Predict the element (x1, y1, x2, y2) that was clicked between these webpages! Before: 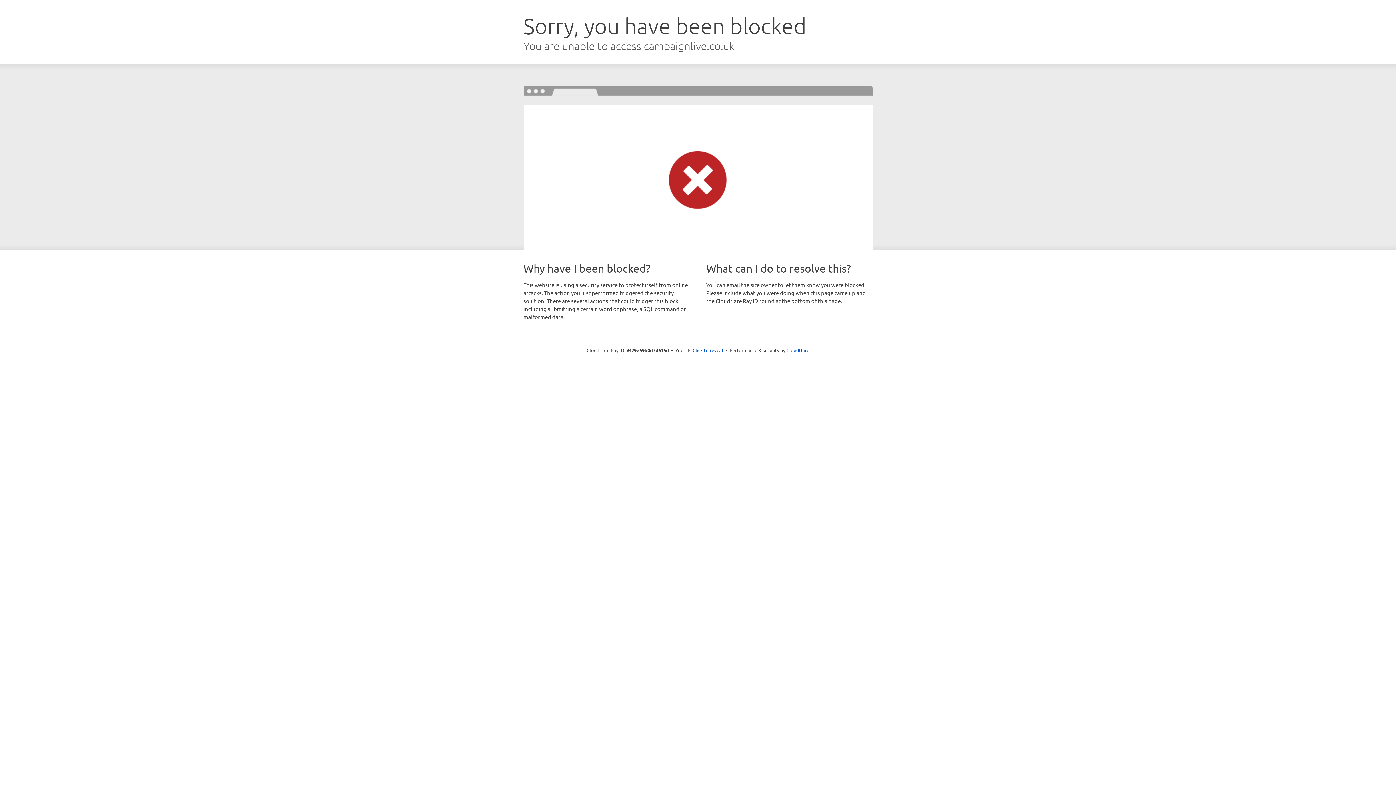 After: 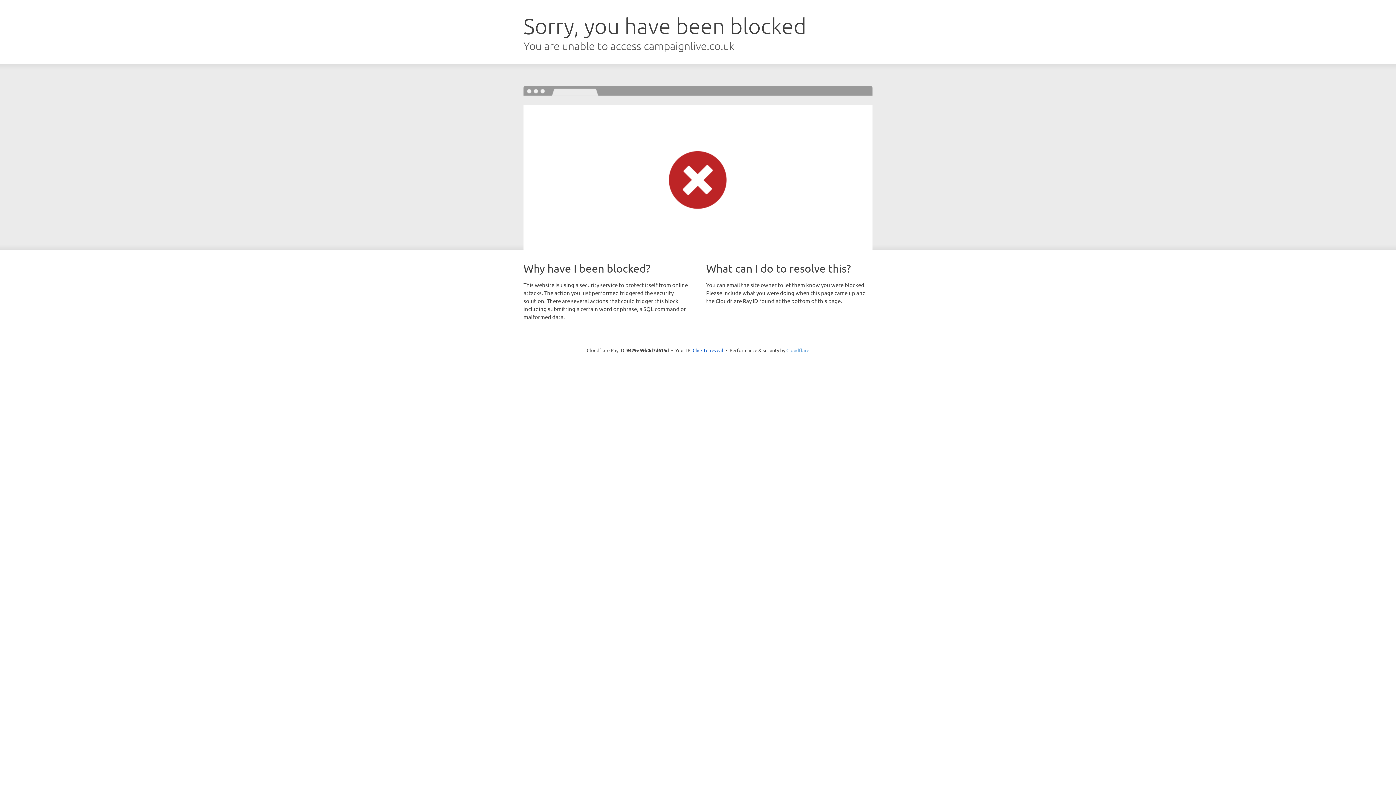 Action: label: Cloudflare bbox: (786, 347, 809, 353)